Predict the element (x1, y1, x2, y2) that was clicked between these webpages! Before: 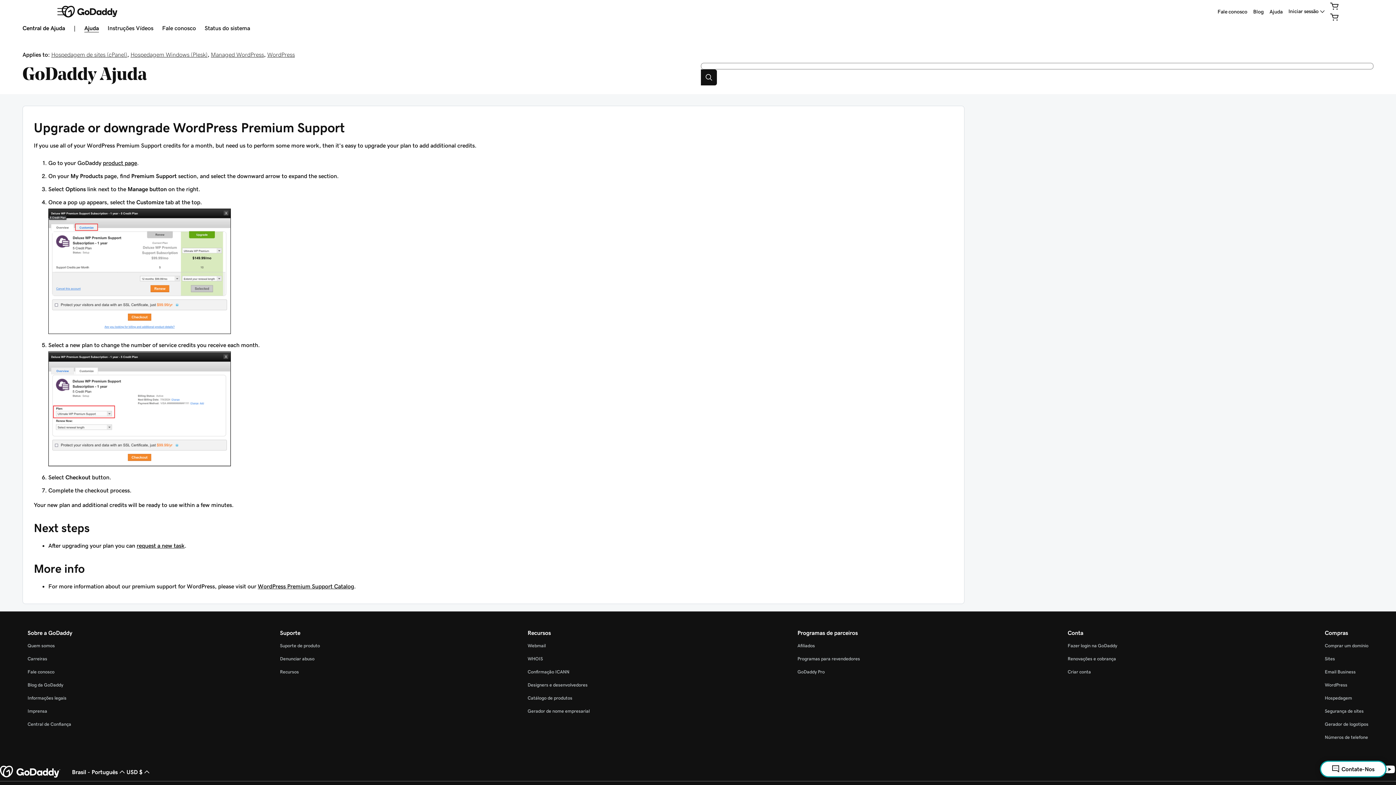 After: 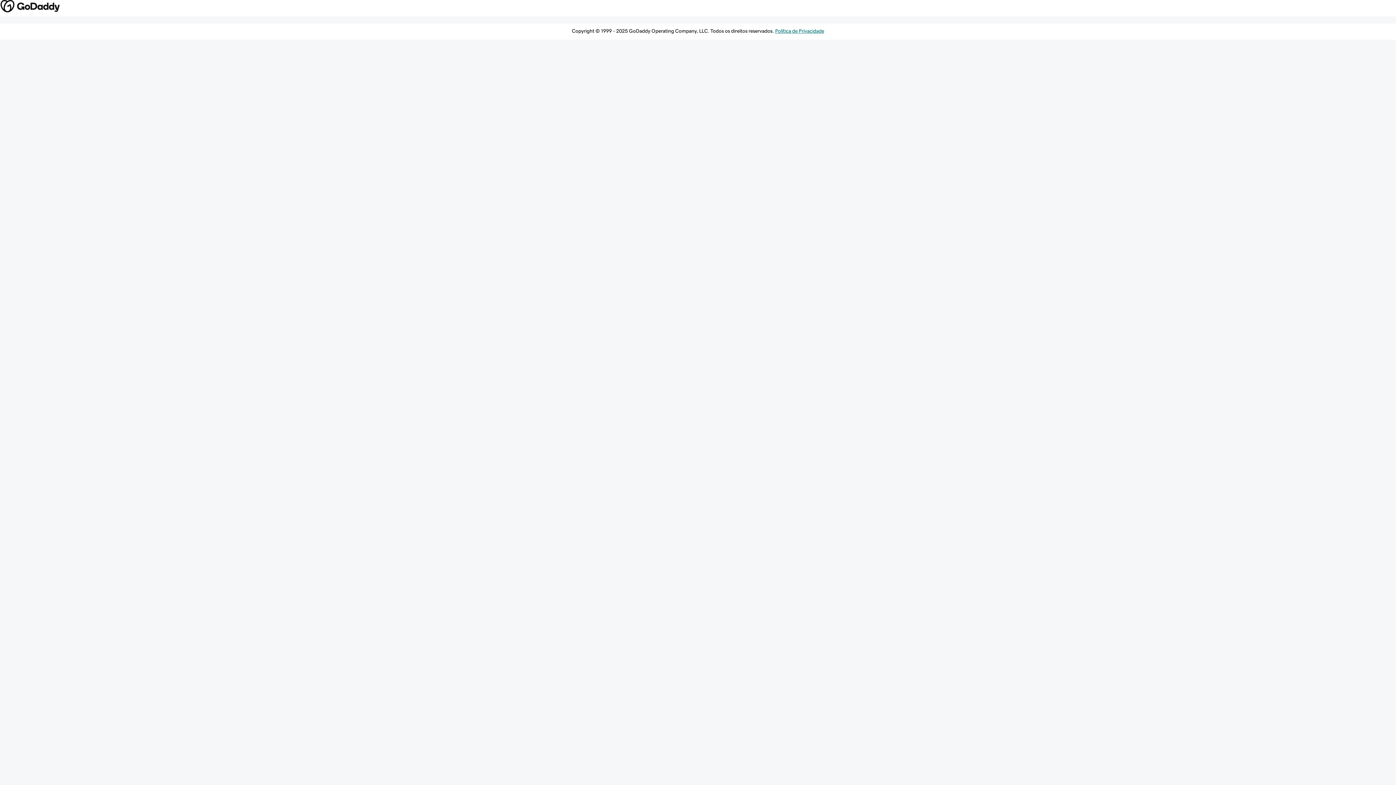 Action: label: Webmail bbox: (527, 643, 545, 648)